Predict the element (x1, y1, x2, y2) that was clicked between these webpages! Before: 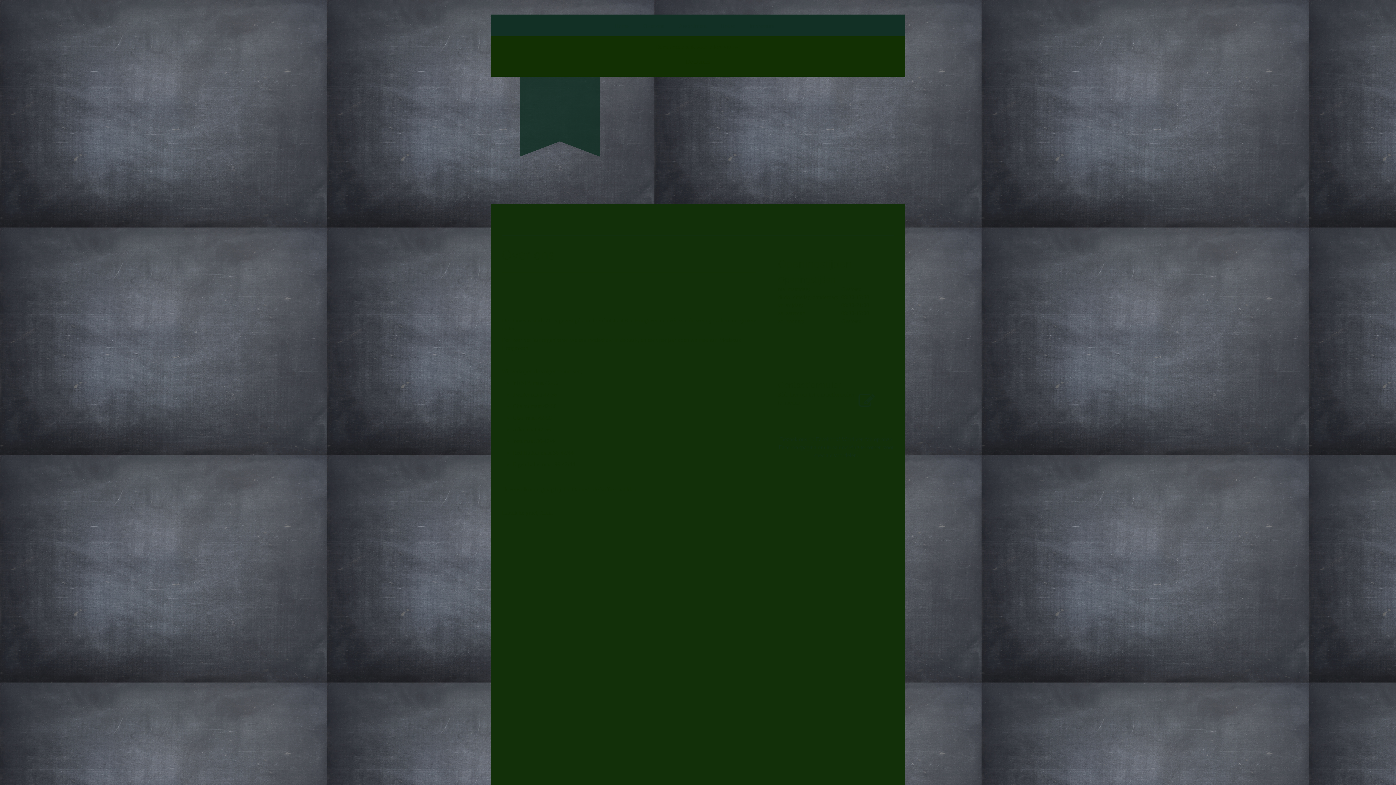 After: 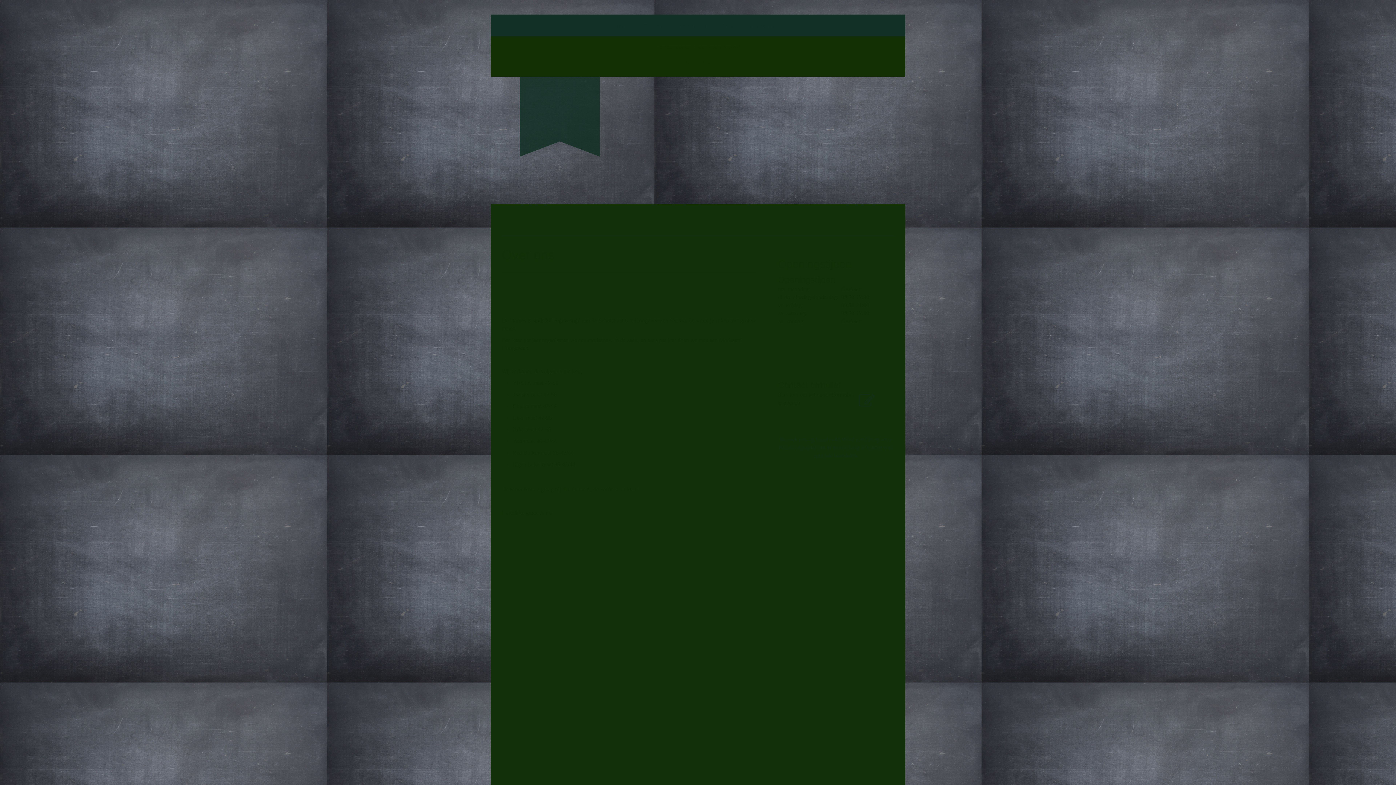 Action: label: Over ons bbox: (643, 21, 664, 30)